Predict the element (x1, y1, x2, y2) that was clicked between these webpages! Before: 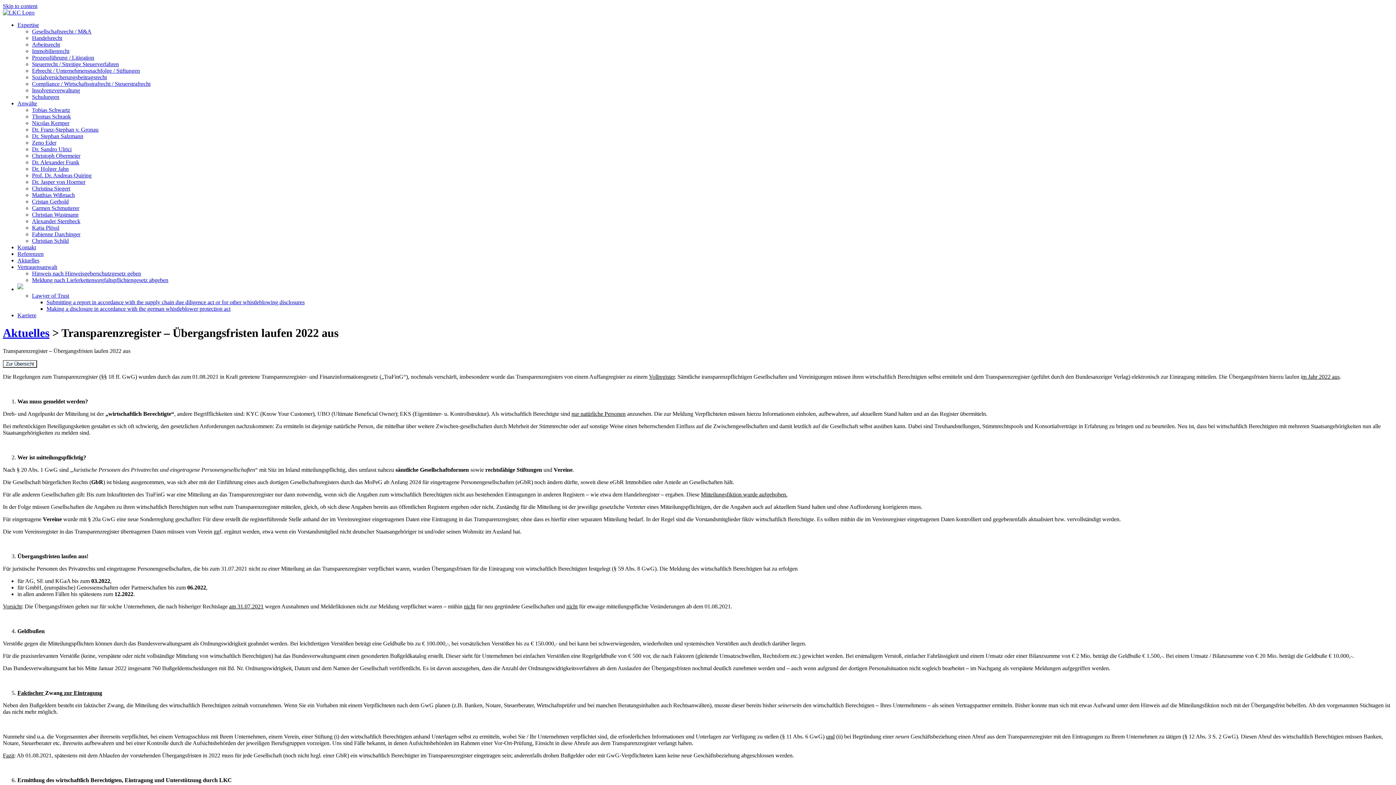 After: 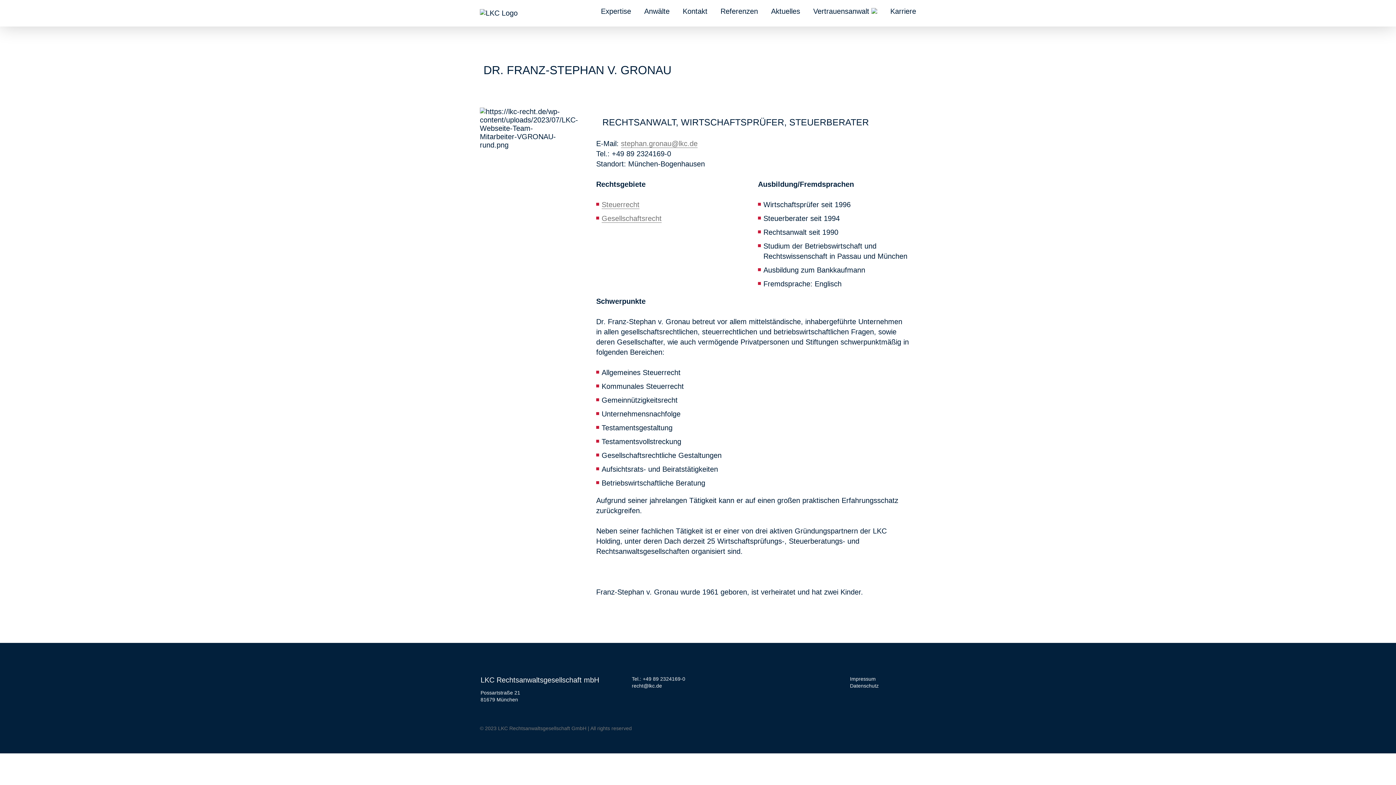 Action: bbox: (32, 126, 98, 132) label: Dr. Franz-Stephan v. Gronau